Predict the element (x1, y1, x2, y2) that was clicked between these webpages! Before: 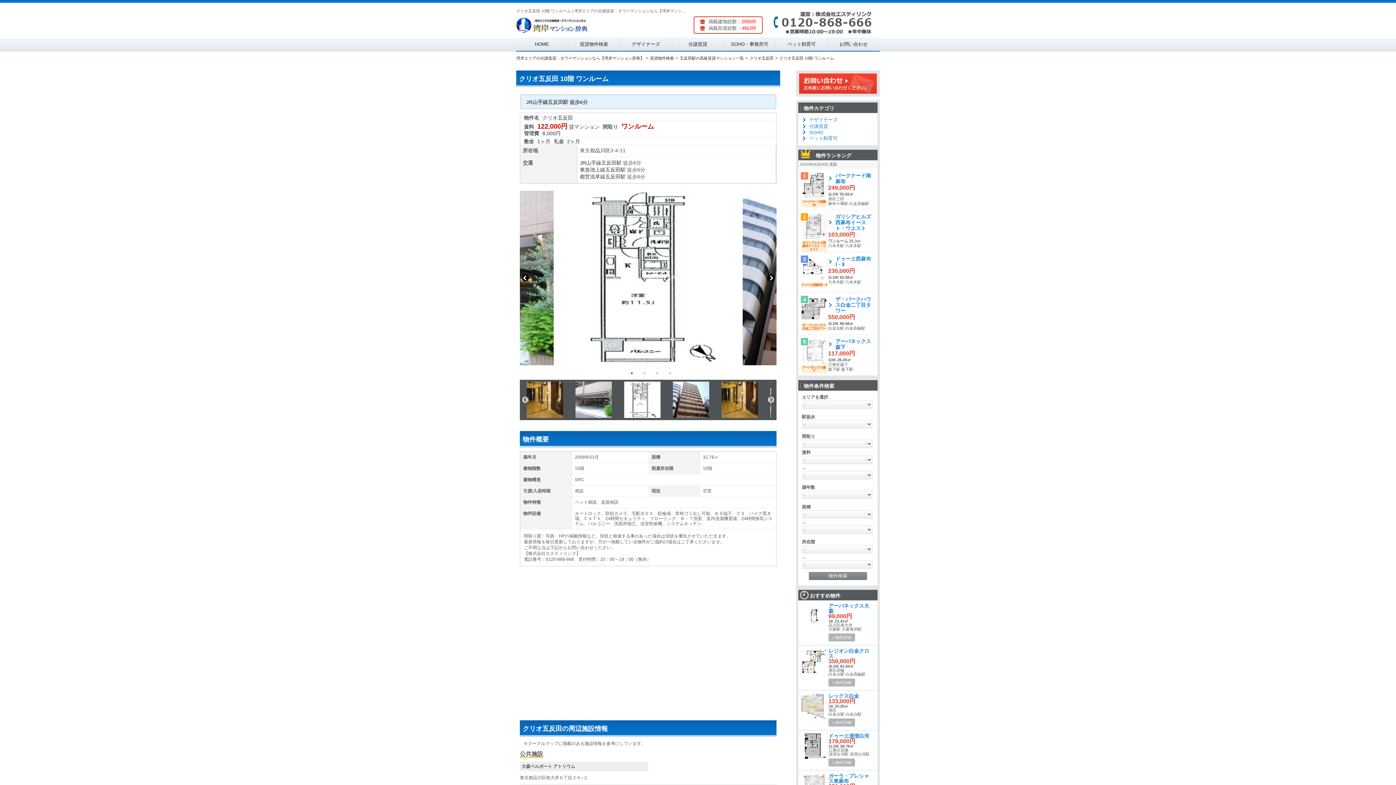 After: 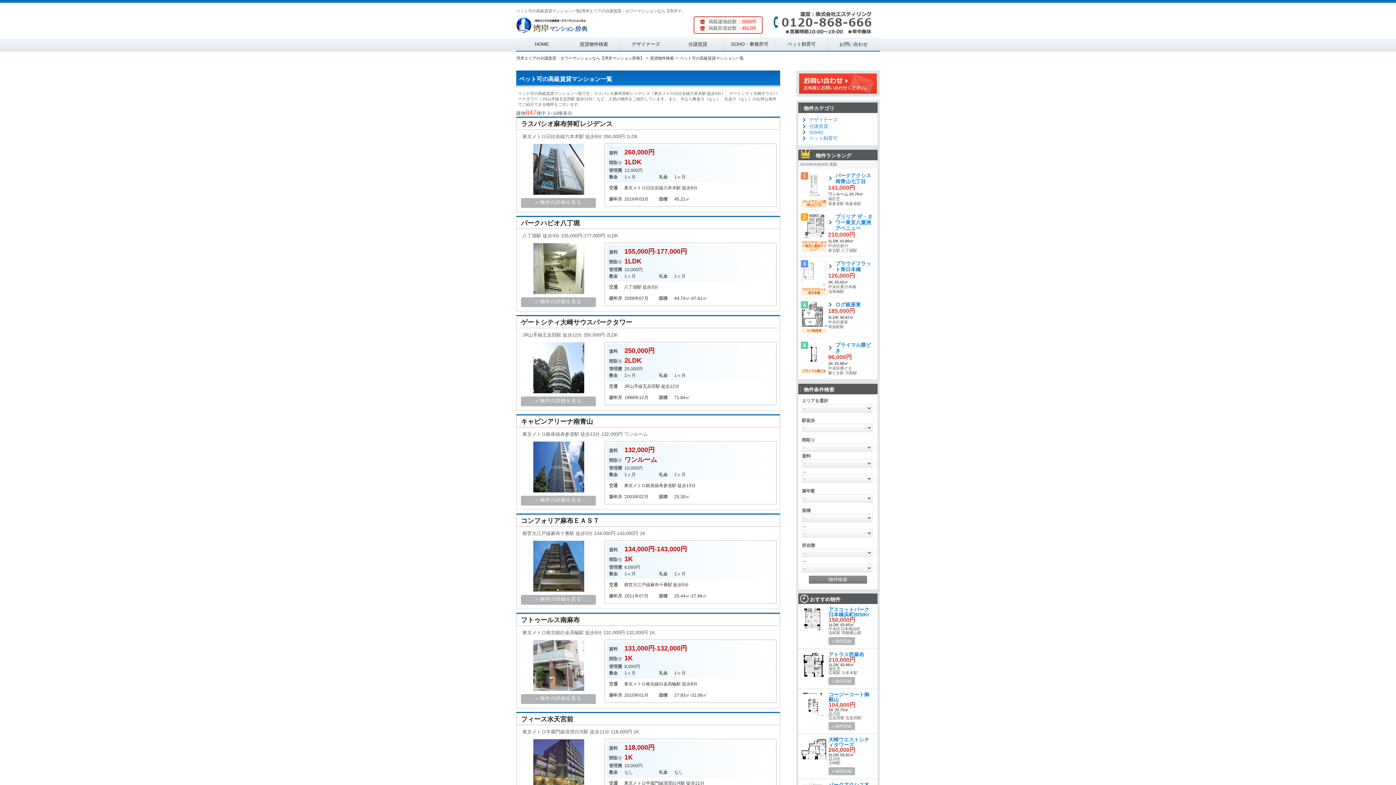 Action: label: ペット飼育可 bbox: (776, 37, 827, 51)